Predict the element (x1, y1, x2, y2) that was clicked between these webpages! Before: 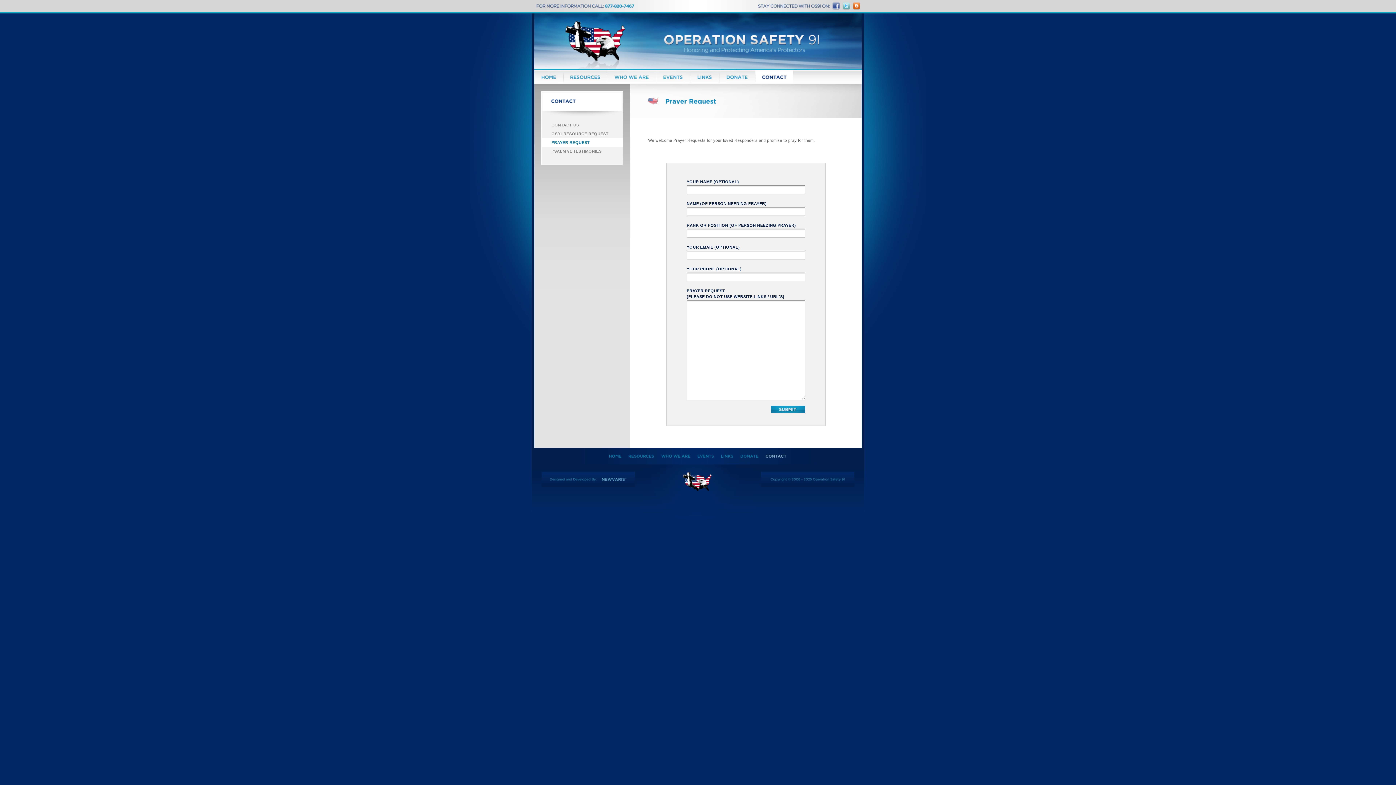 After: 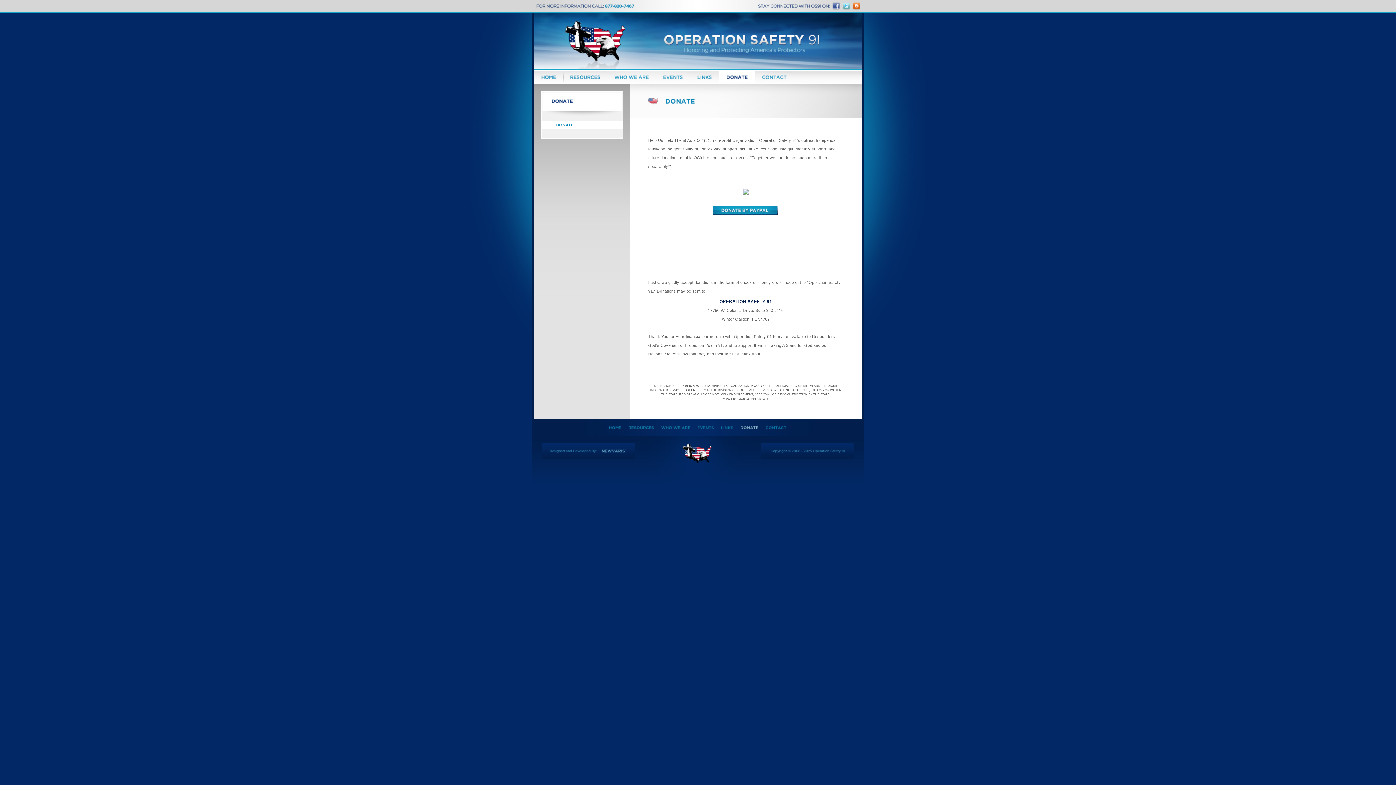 Action: label: Donate bbox: (719, 70, 755, 84)